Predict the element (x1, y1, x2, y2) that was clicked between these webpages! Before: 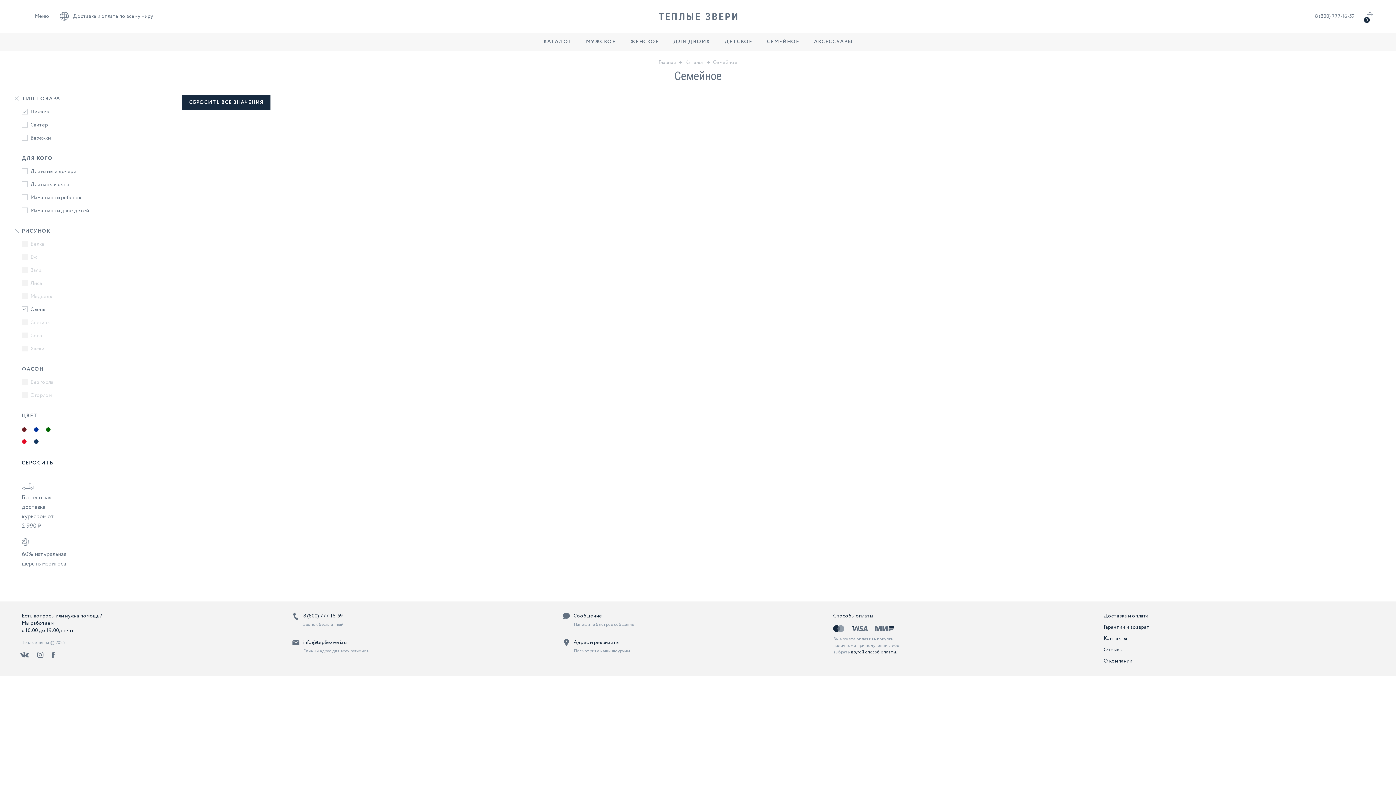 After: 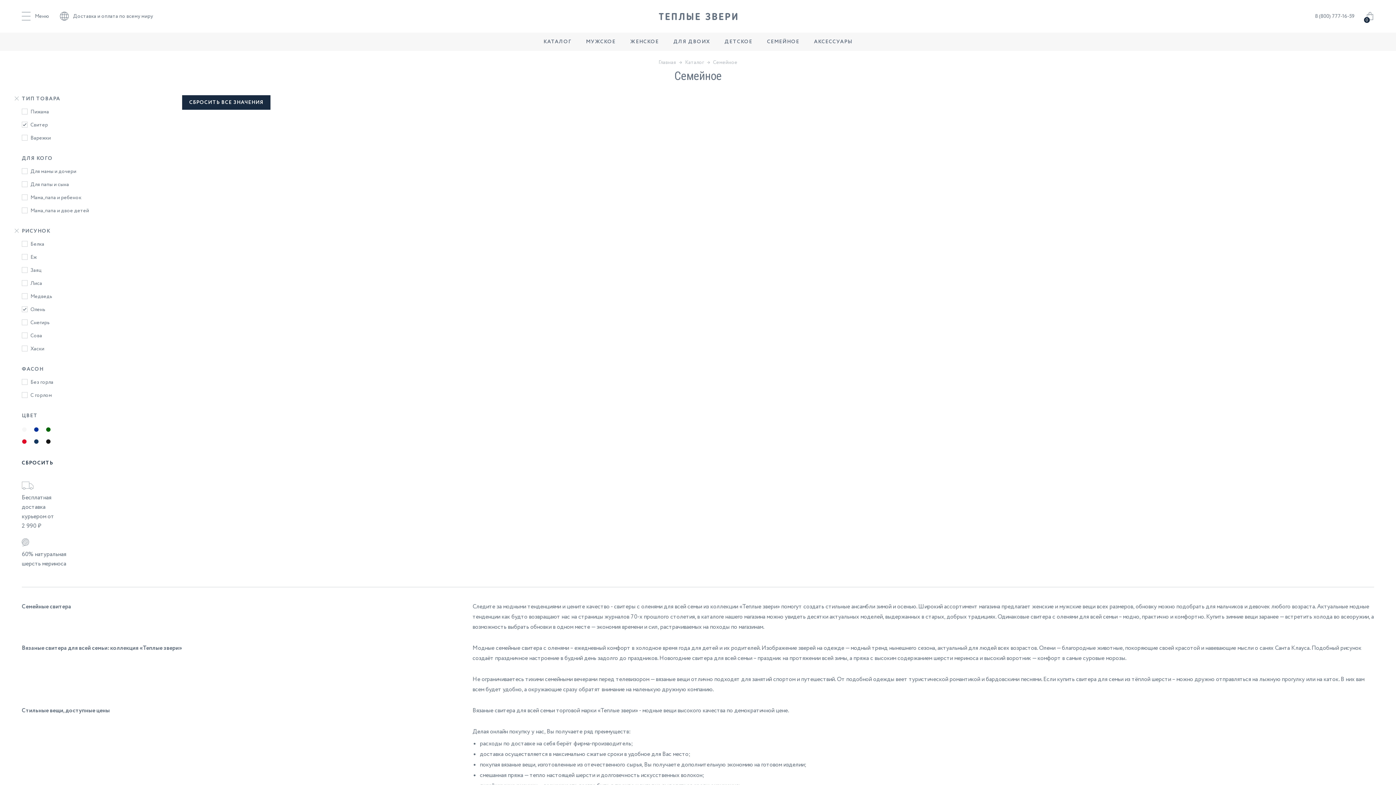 Action: bbox: (30, 306, 178, 313) label: Олень